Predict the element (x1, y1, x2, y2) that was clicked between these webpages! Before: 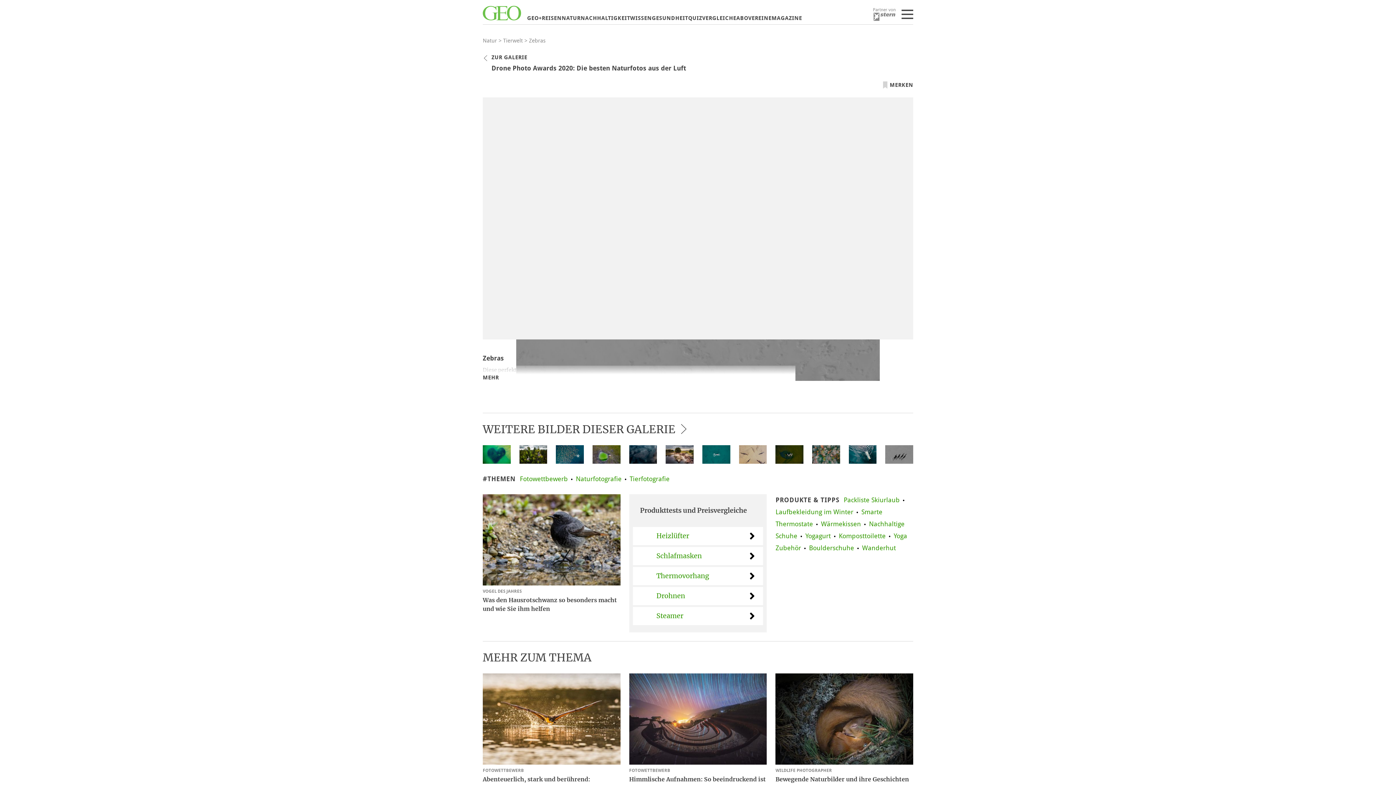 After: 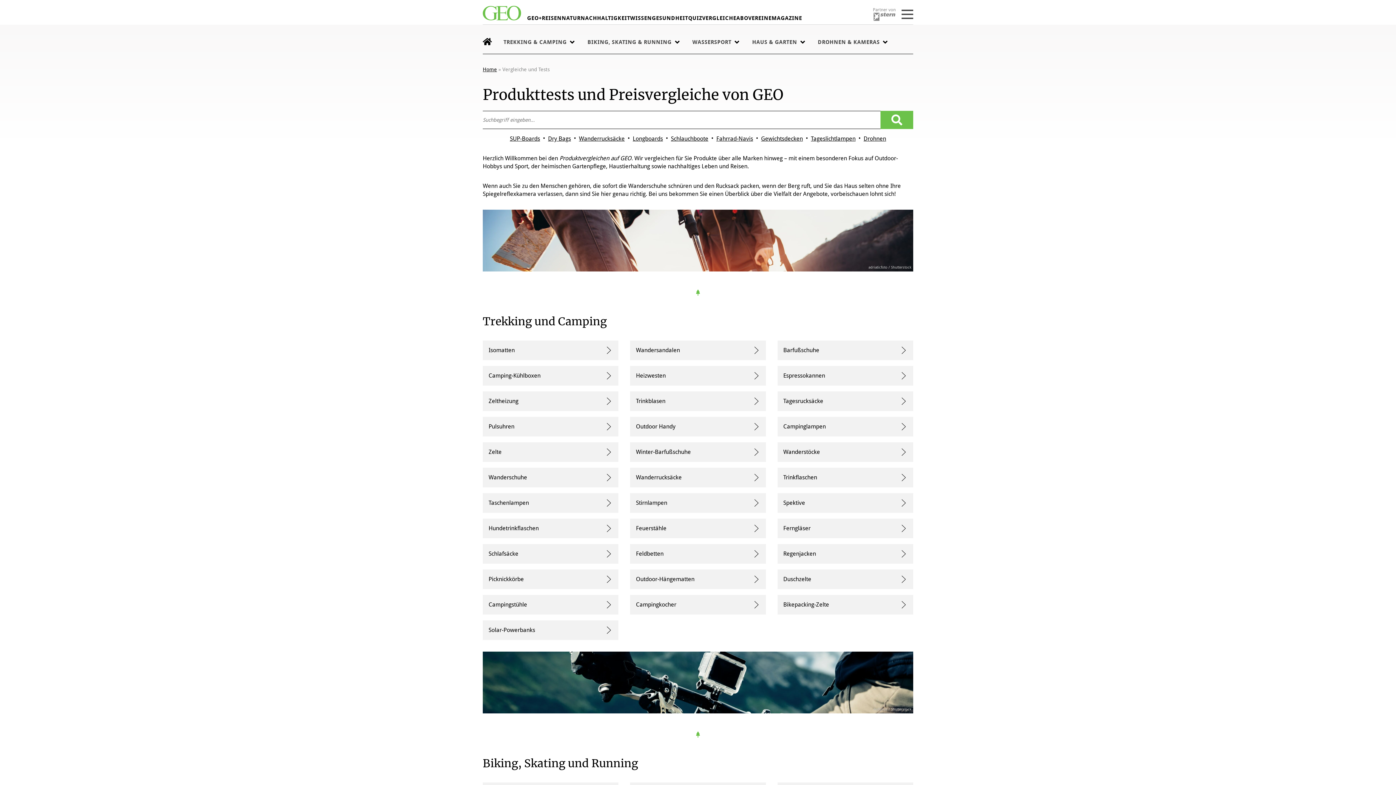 Action: label: VERGLEICHE bbox: (702, 14, 736, 21)